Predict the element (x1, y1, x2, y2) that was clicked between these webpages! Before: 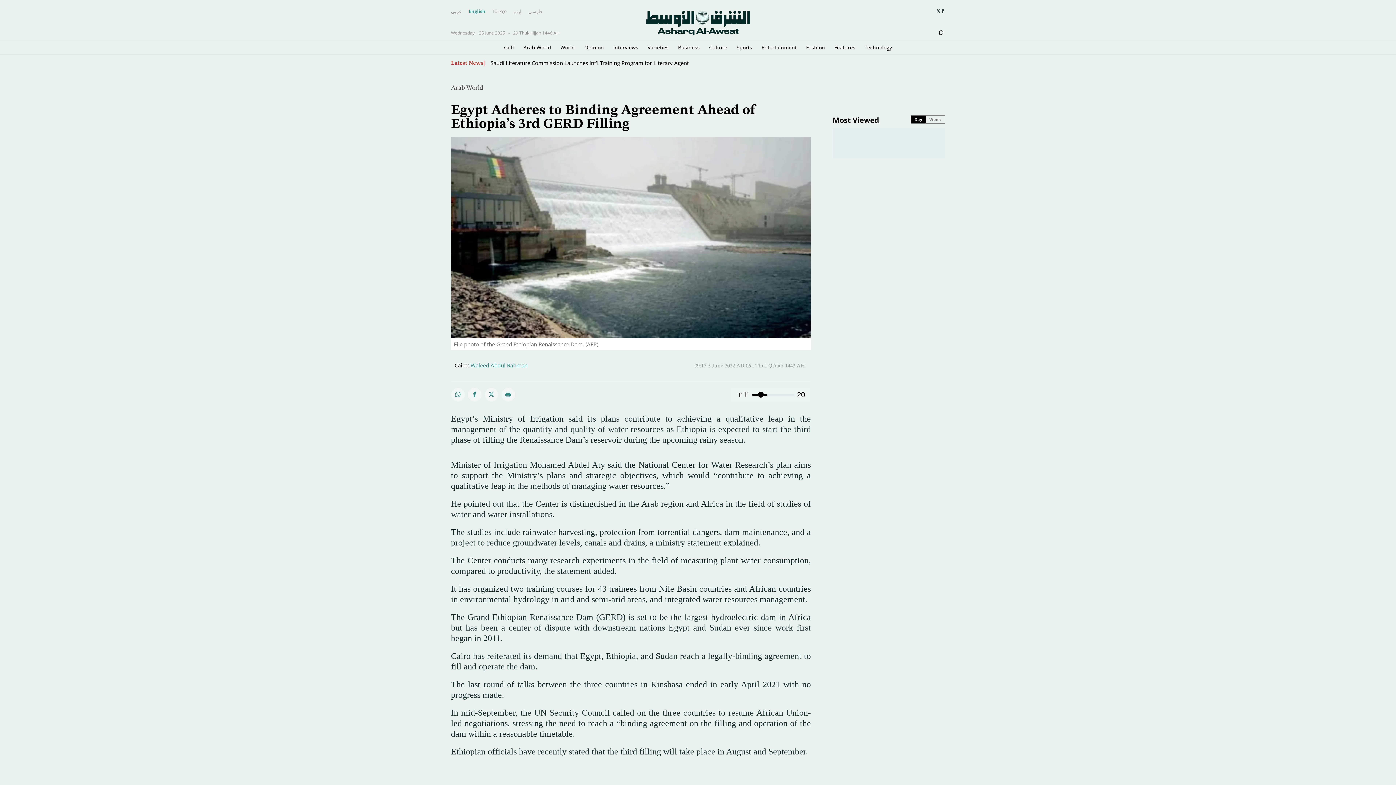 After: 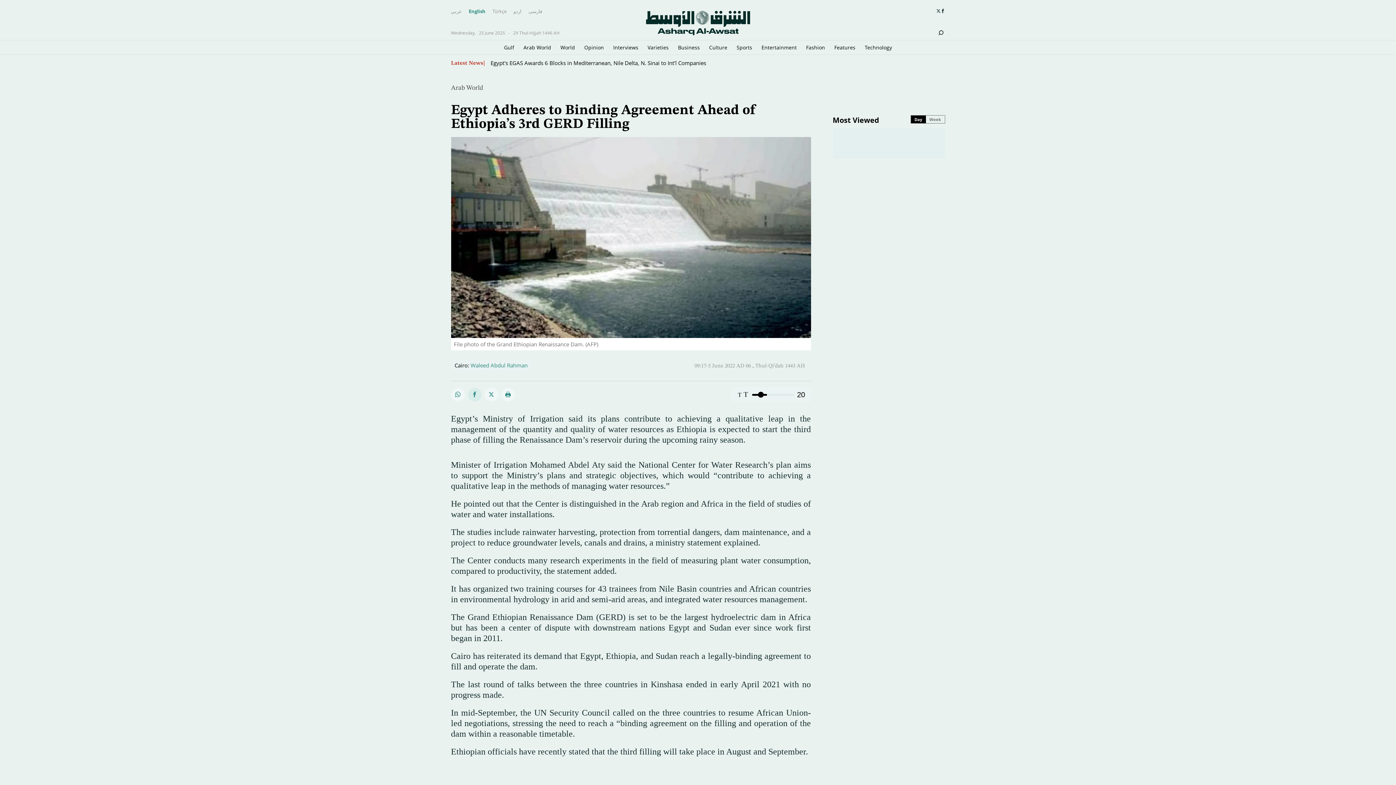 Action: bbox: (467, 387, 481, 401)